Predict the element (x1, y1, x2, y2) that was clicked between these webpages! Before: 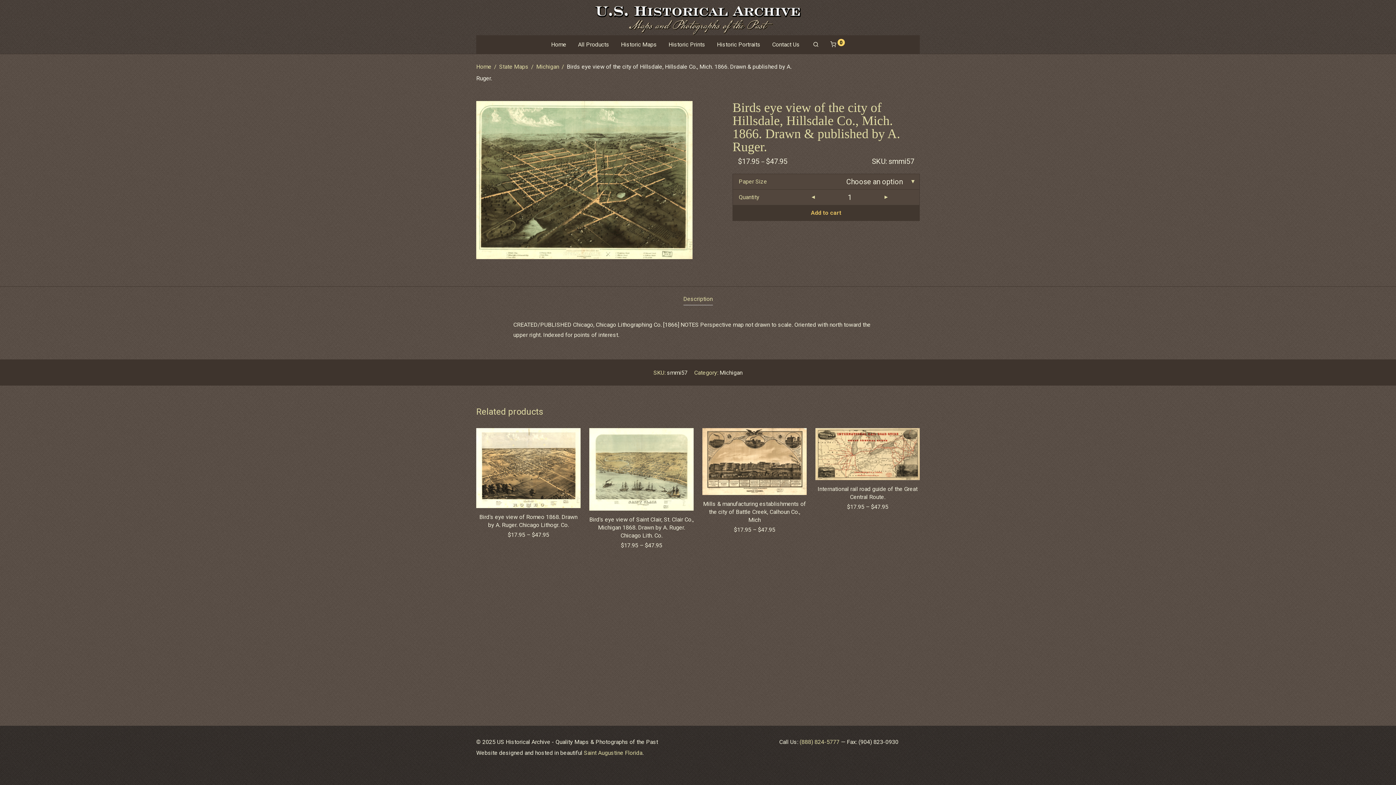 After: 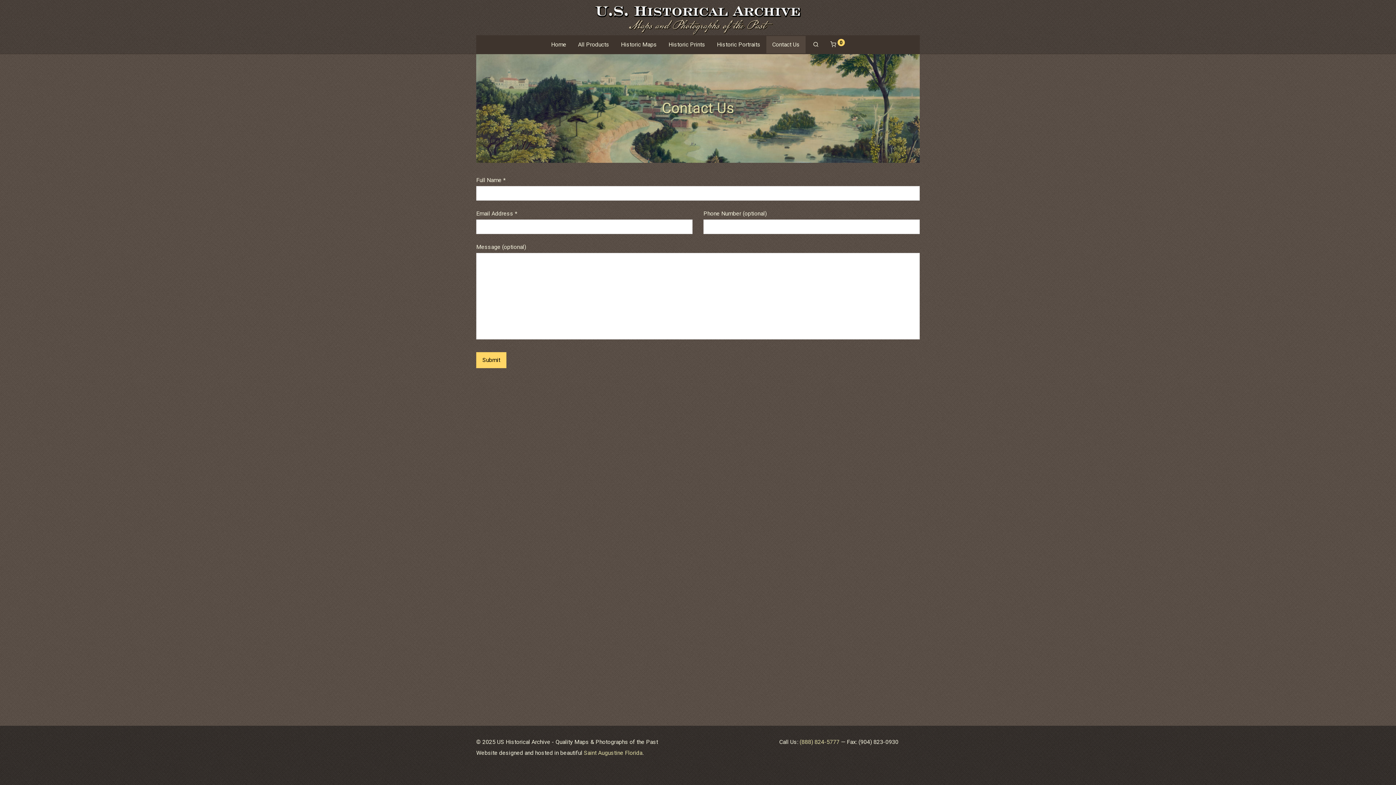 Action: label: Contact Us bbox: (766, 35, 805, 53)